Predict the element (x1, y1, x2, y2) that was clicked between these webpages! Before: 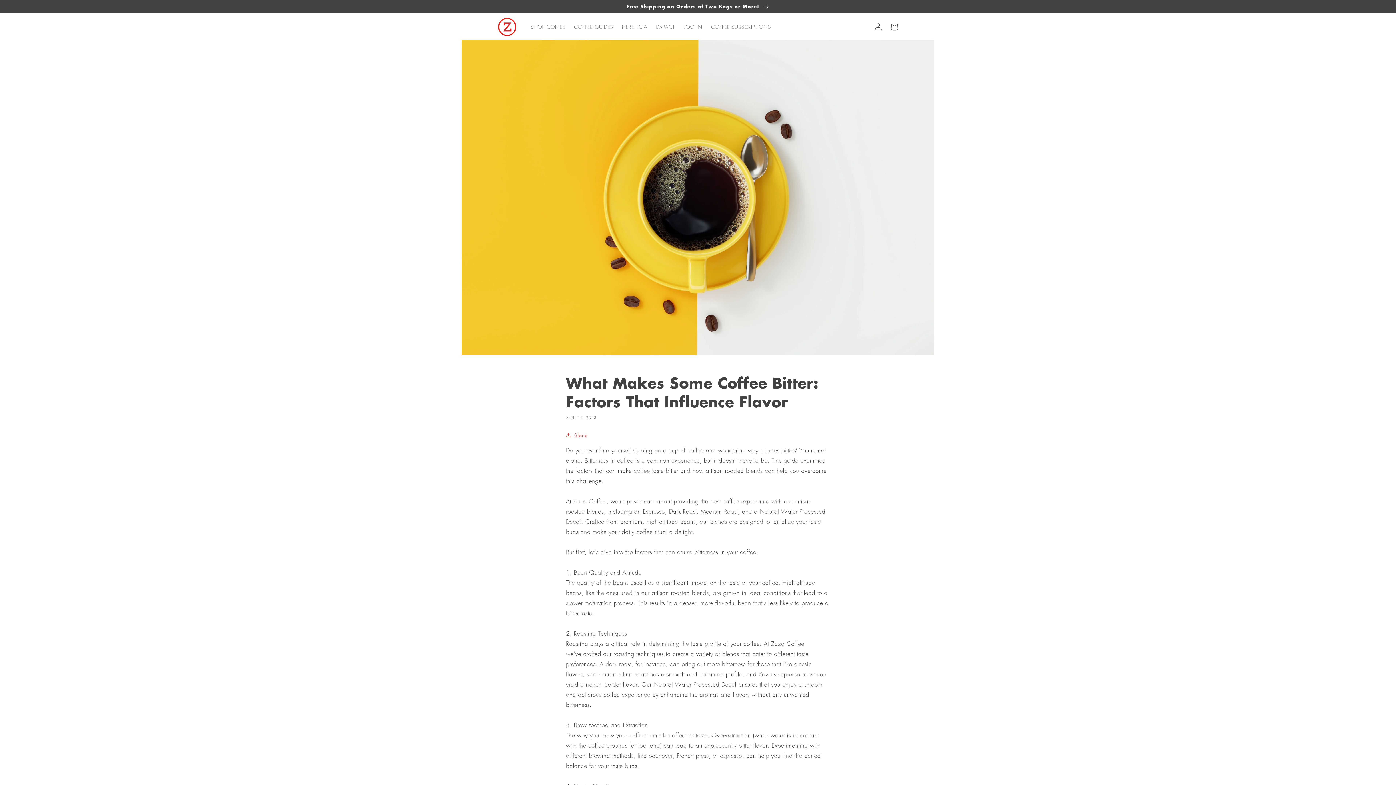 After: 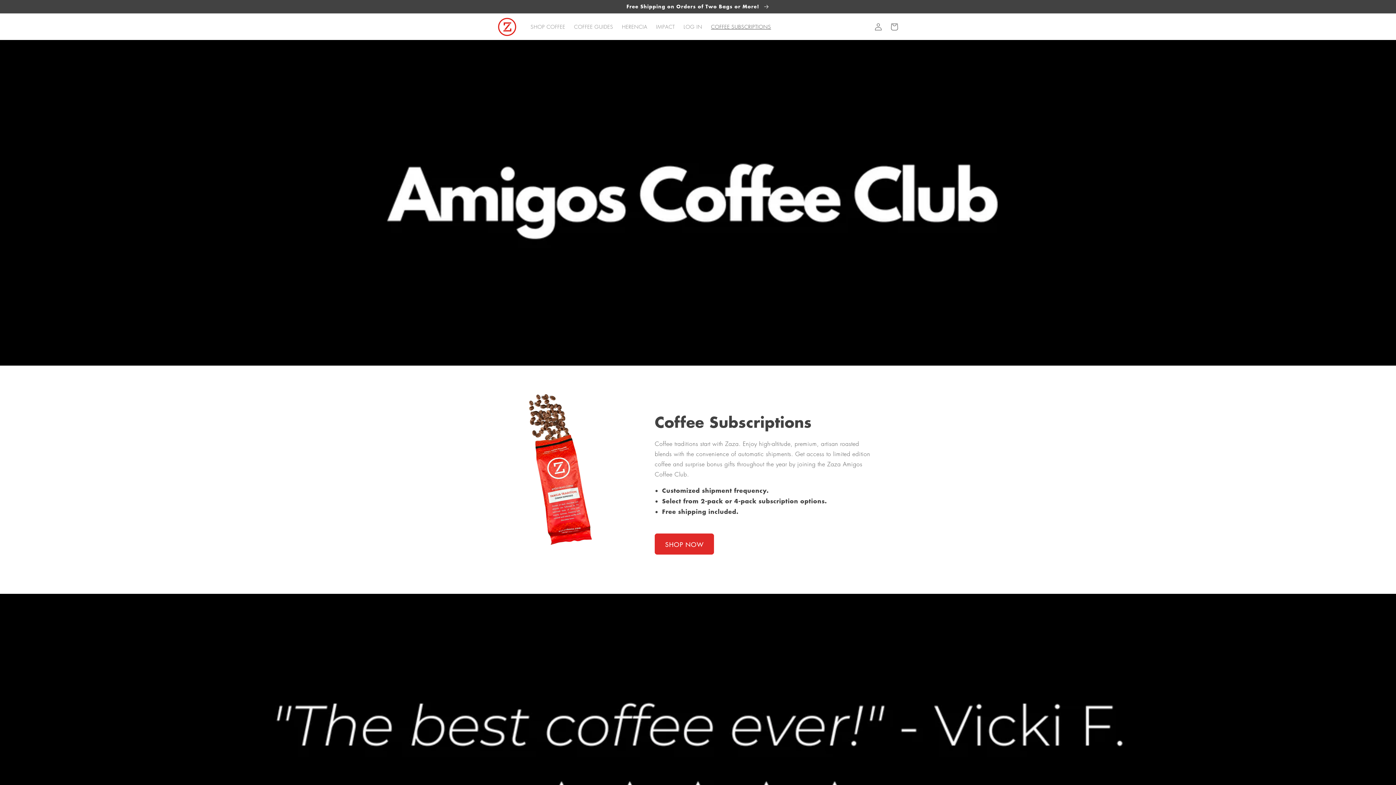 Action: bbox: (706, 19, 775, 34) label: COFFEE SUBSCRIPTIONS